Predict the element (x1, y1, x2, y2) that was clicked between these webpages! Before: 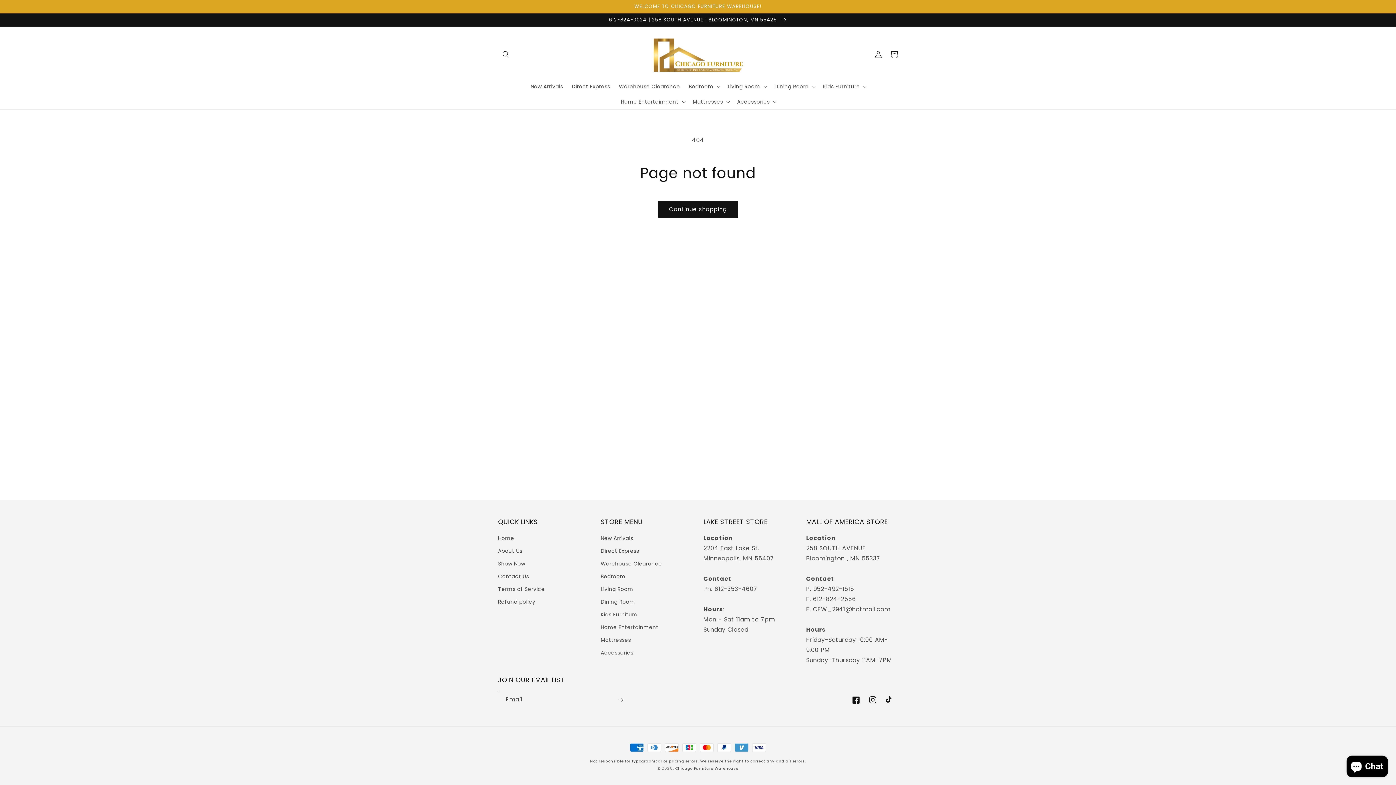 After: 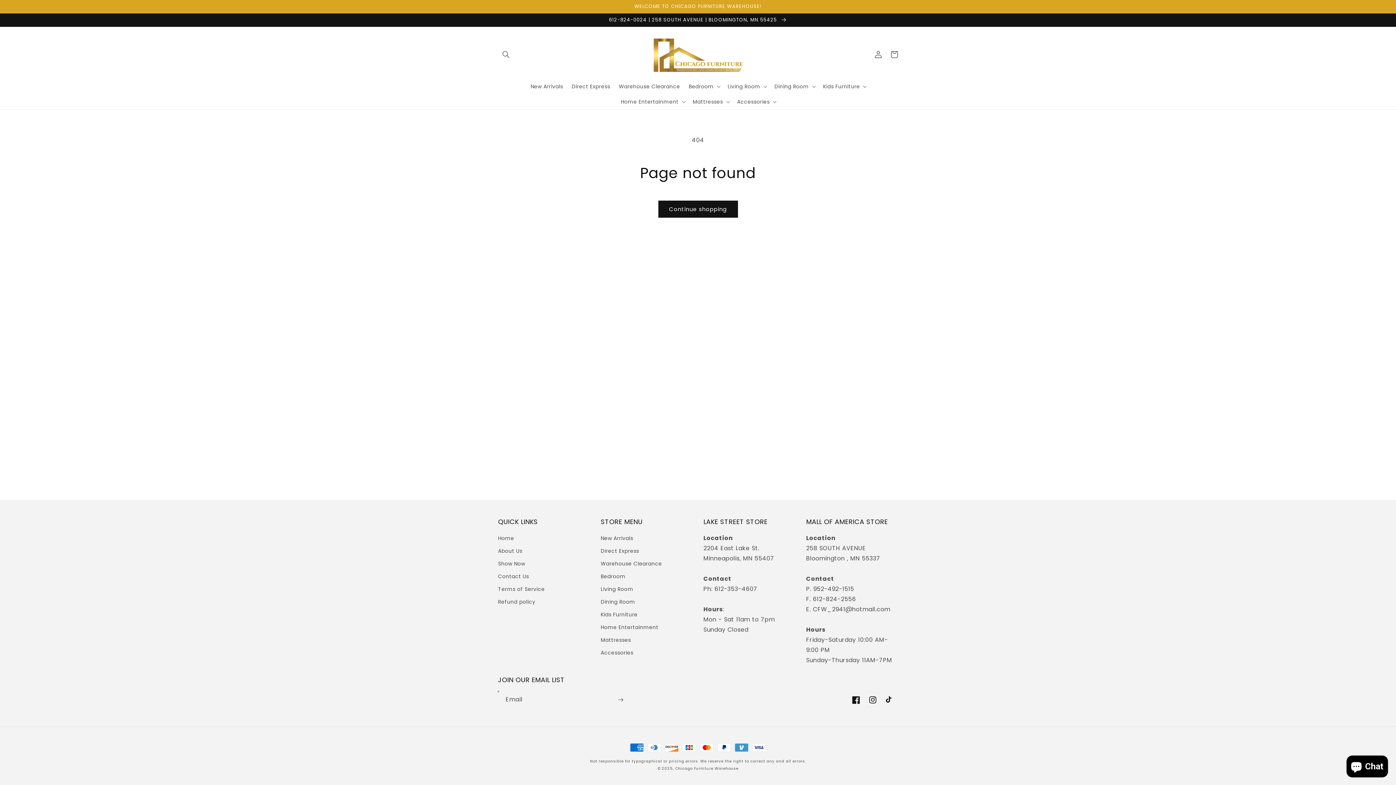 Action: bbox: (848, 692, 864, 708) label: Facebook